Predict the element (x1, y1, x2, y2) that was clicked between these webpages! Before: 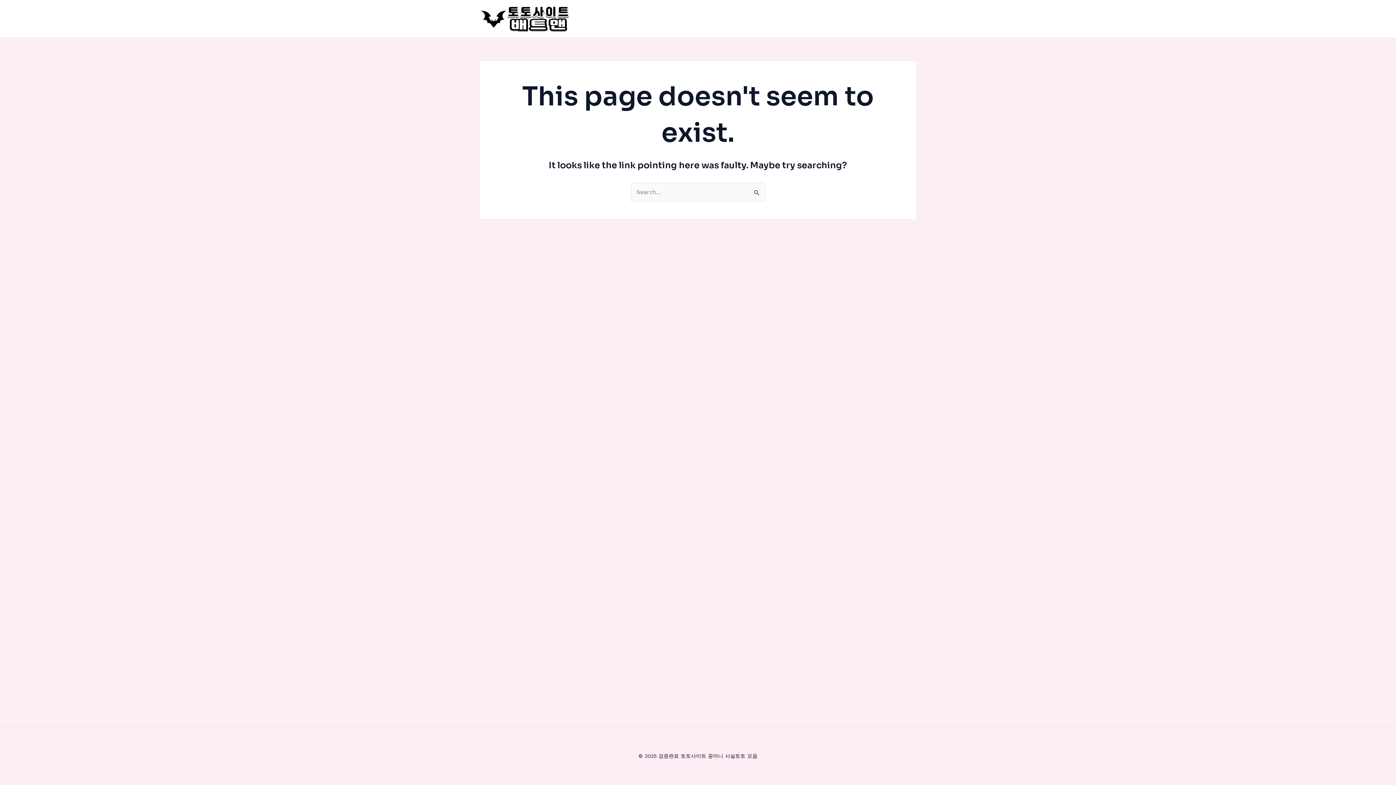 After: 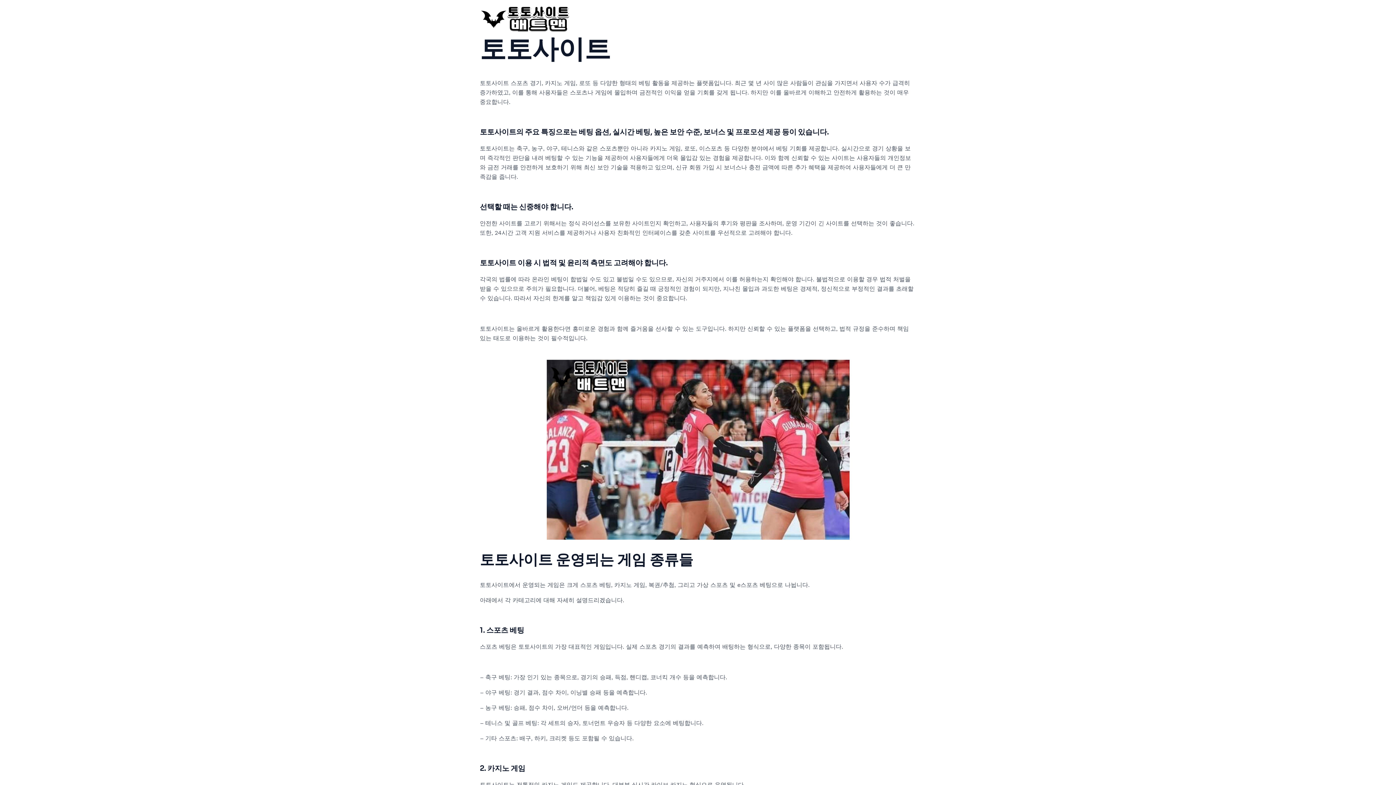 Action: bbox: (480, 14, 570, 21)